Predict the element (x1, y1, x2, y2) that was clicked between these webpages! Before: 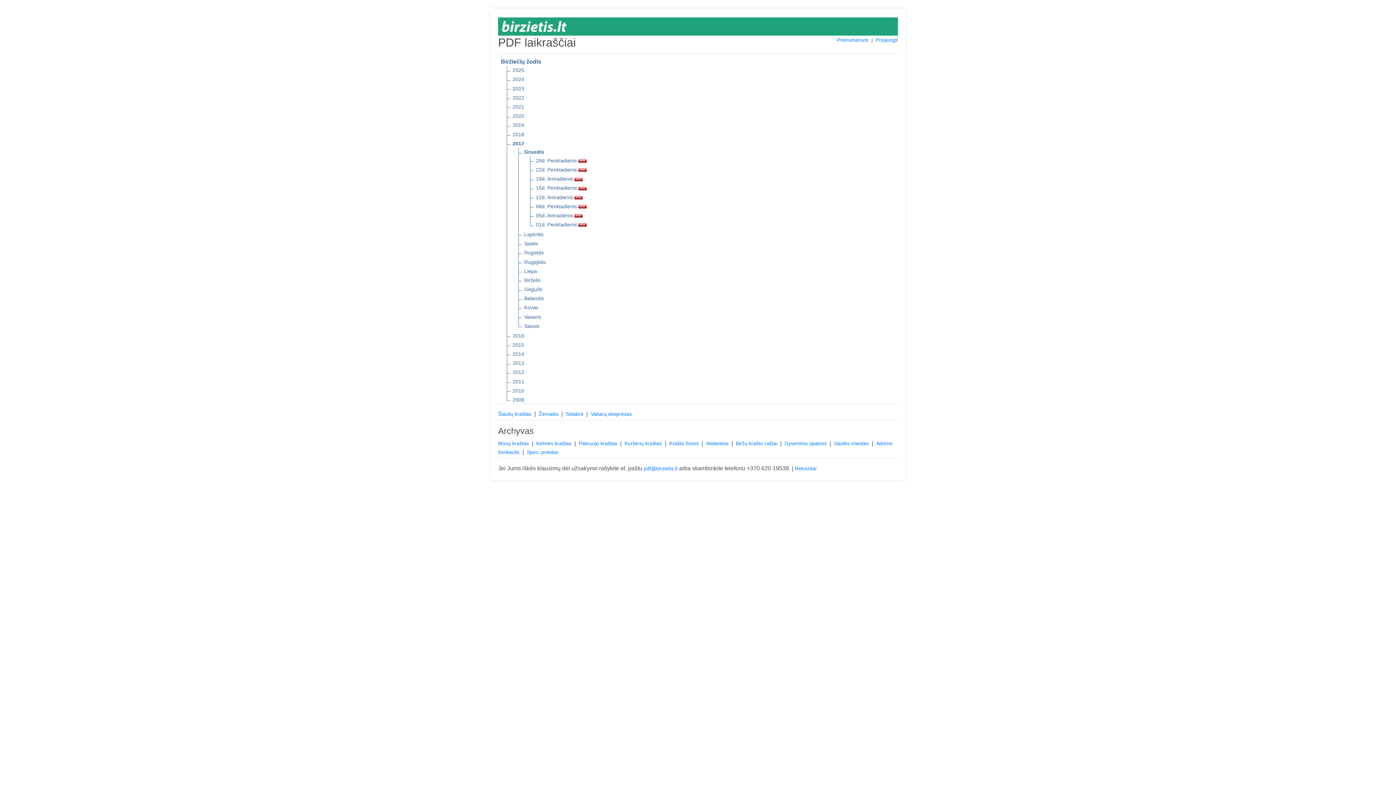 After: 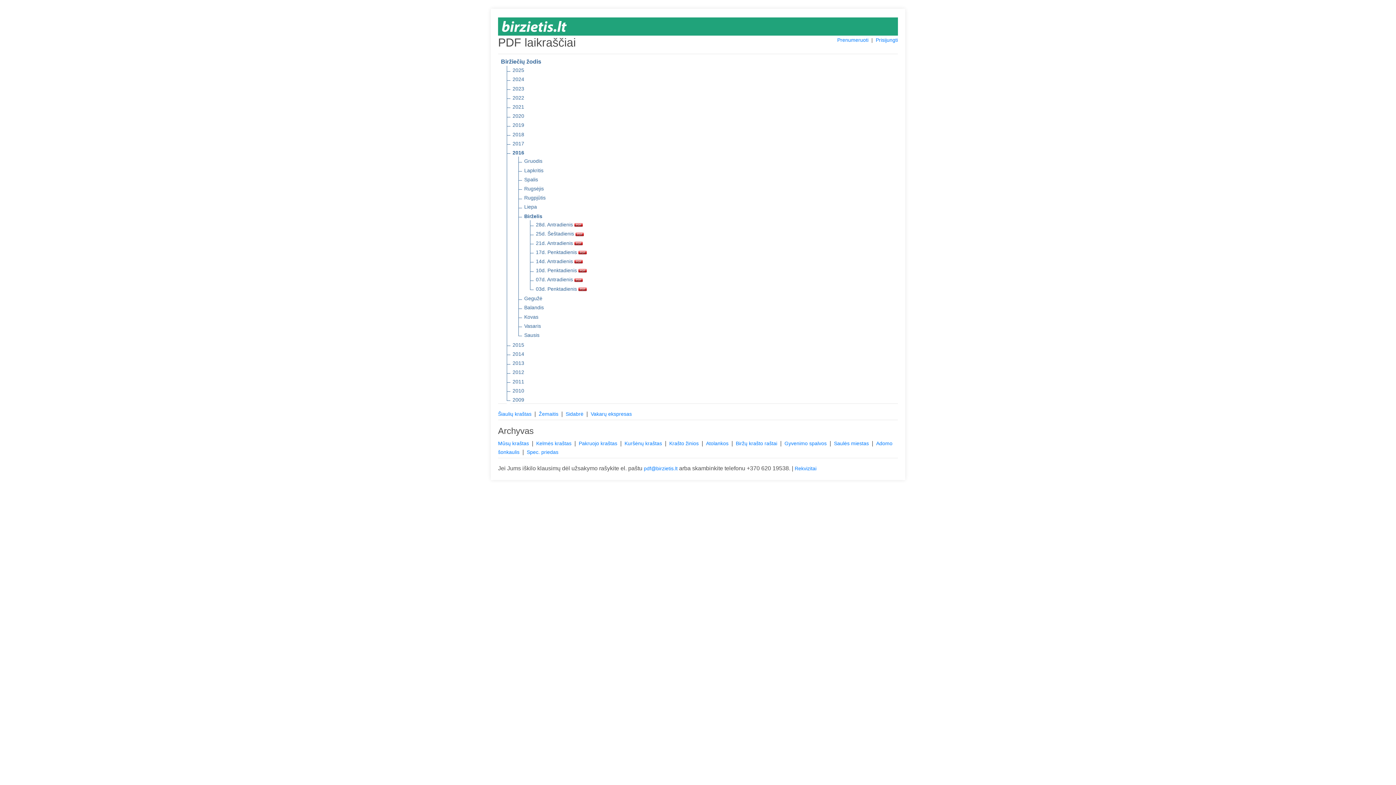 Action: label: 2016 bbox: (512, 331, 524, 339)